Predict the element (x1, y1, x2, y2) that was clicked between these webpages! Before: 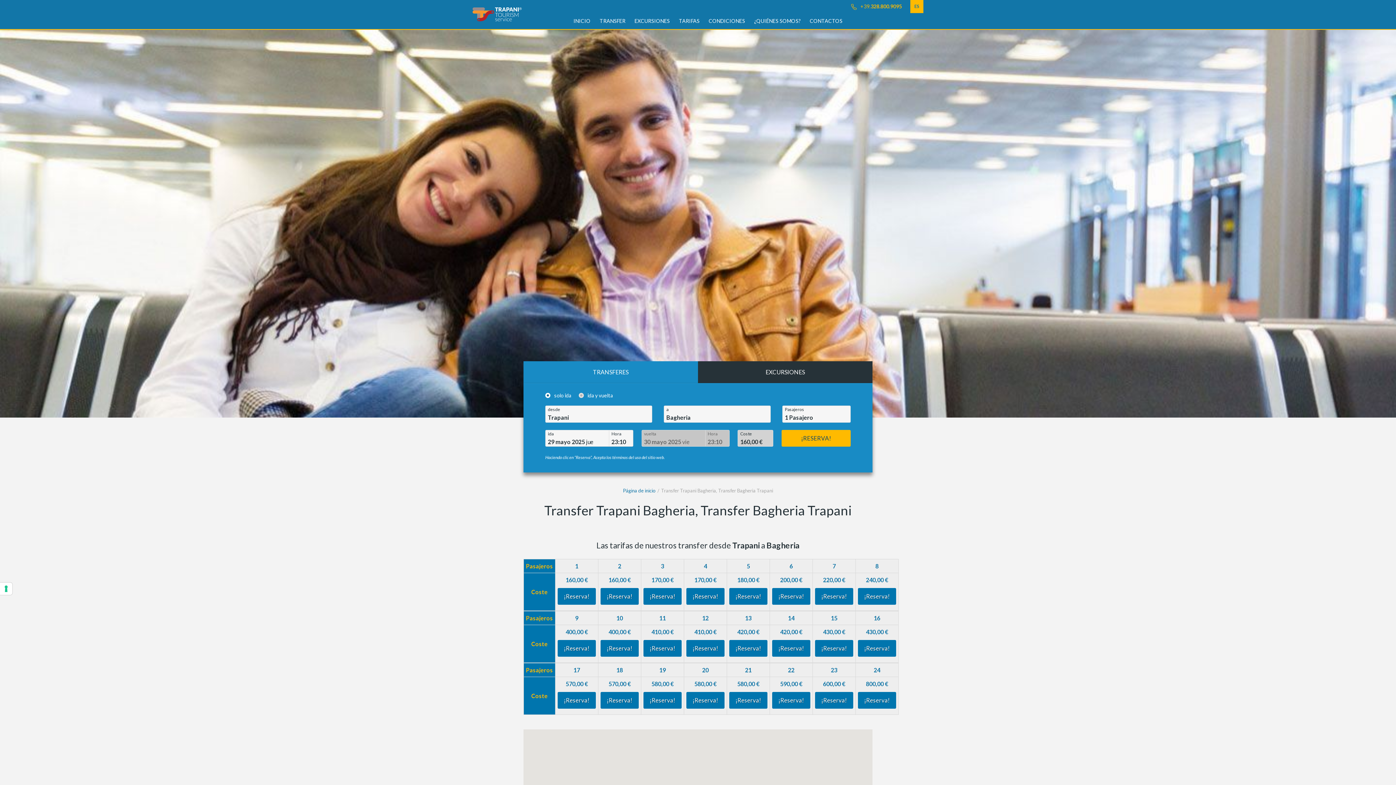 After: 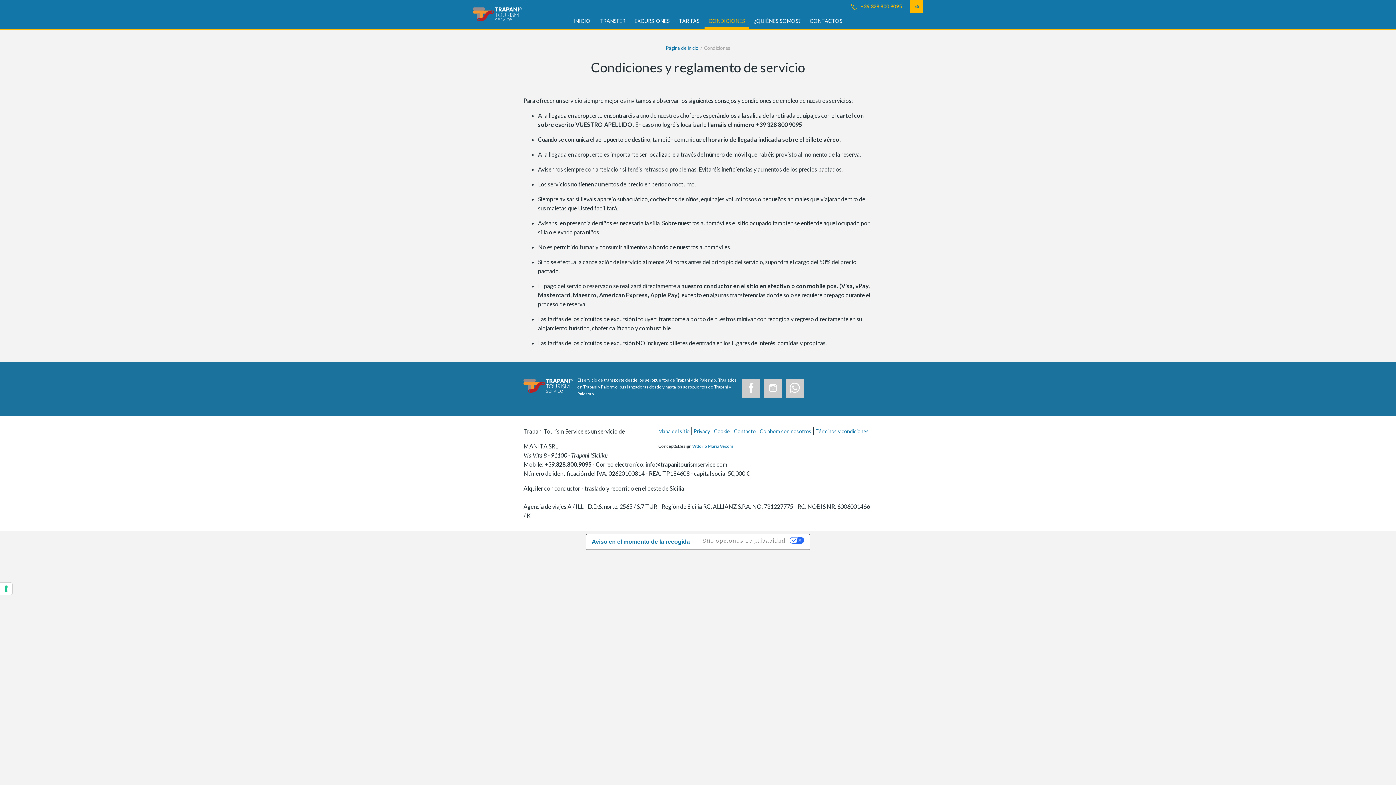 Action: label: CONDICIONES bbox: (705, 13, 748, 28)